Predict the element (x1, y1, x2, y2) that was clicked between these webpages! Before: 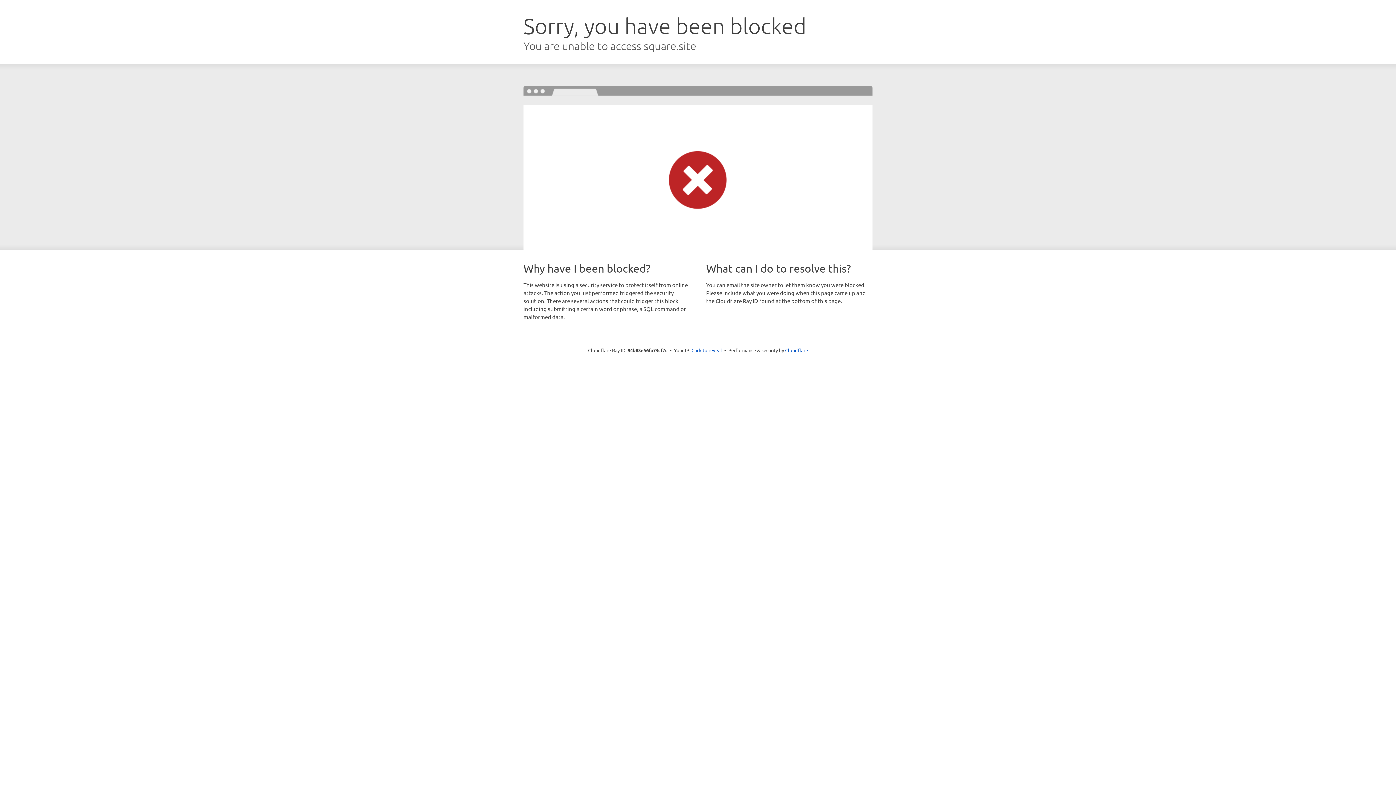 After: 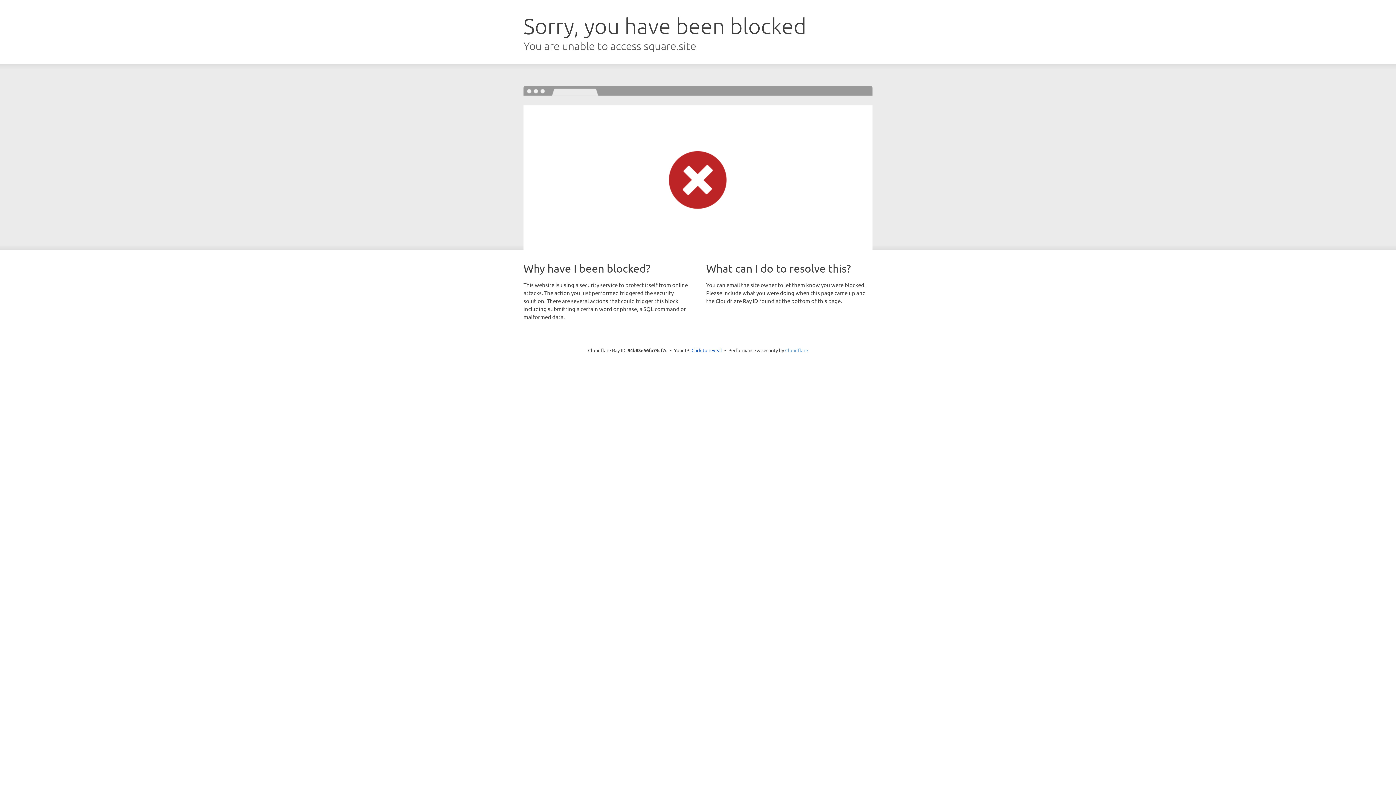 Action: label: Cloudflare bbox: (785, 347, 808, 353)